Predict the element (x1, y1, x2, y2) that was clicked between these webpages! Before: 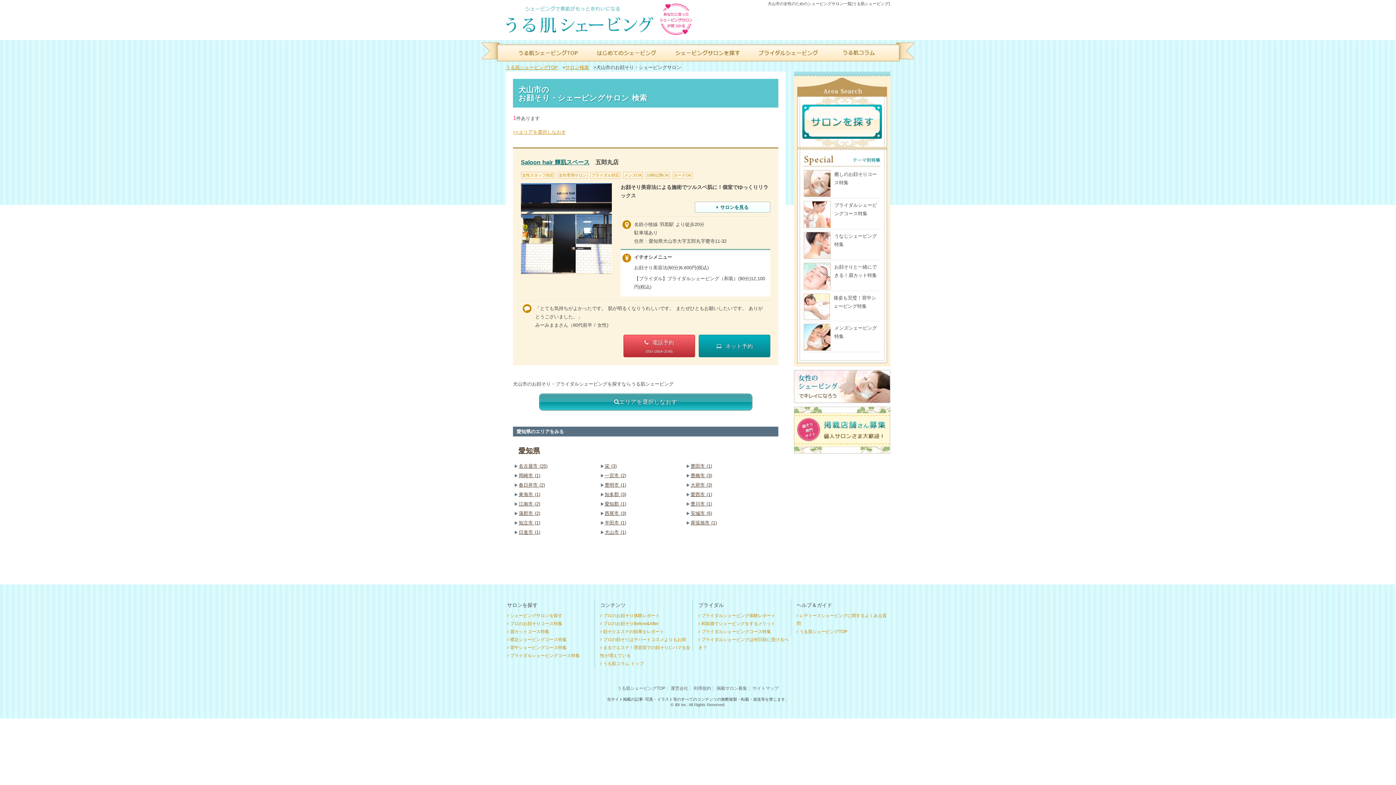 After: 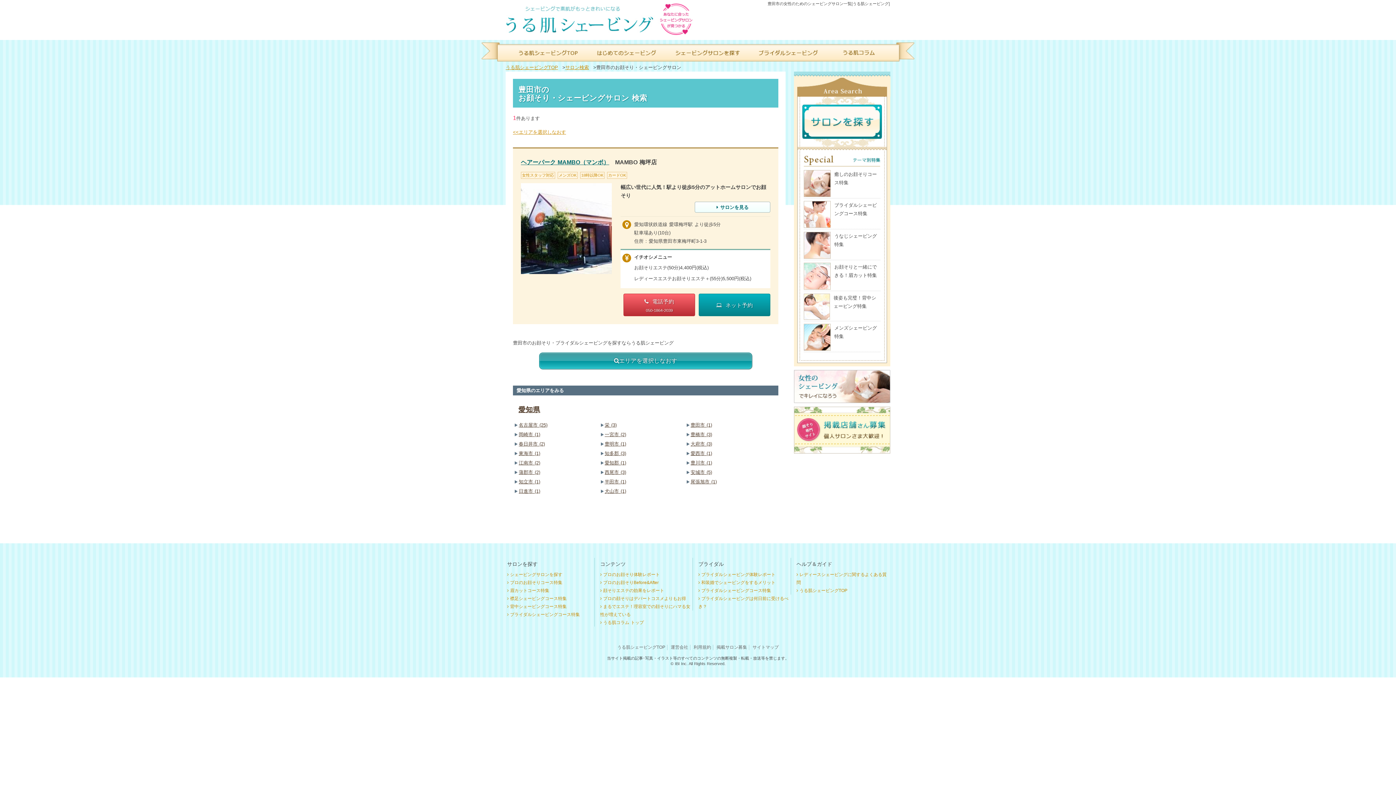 Action: bbox: (690, 461, 765, 471) label: 豊田市 (1)